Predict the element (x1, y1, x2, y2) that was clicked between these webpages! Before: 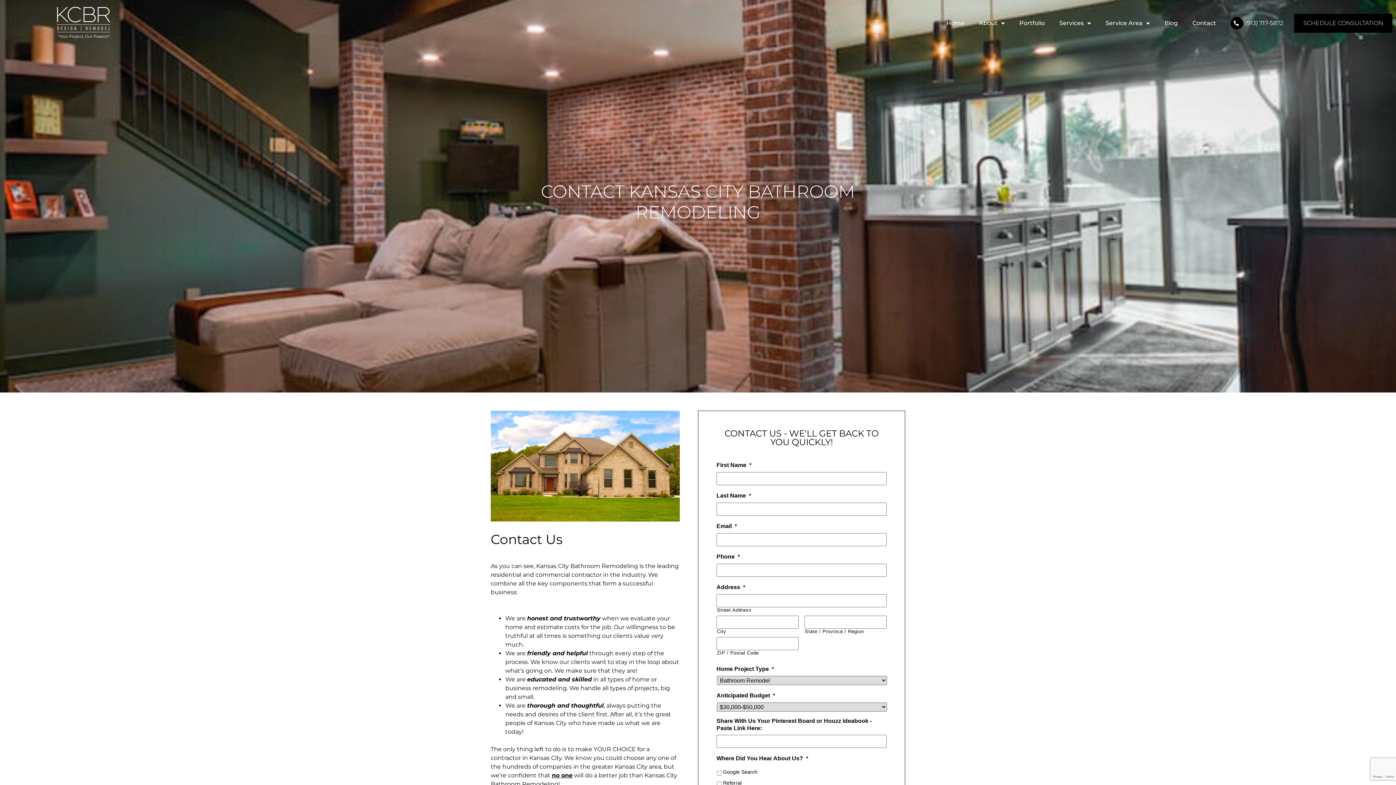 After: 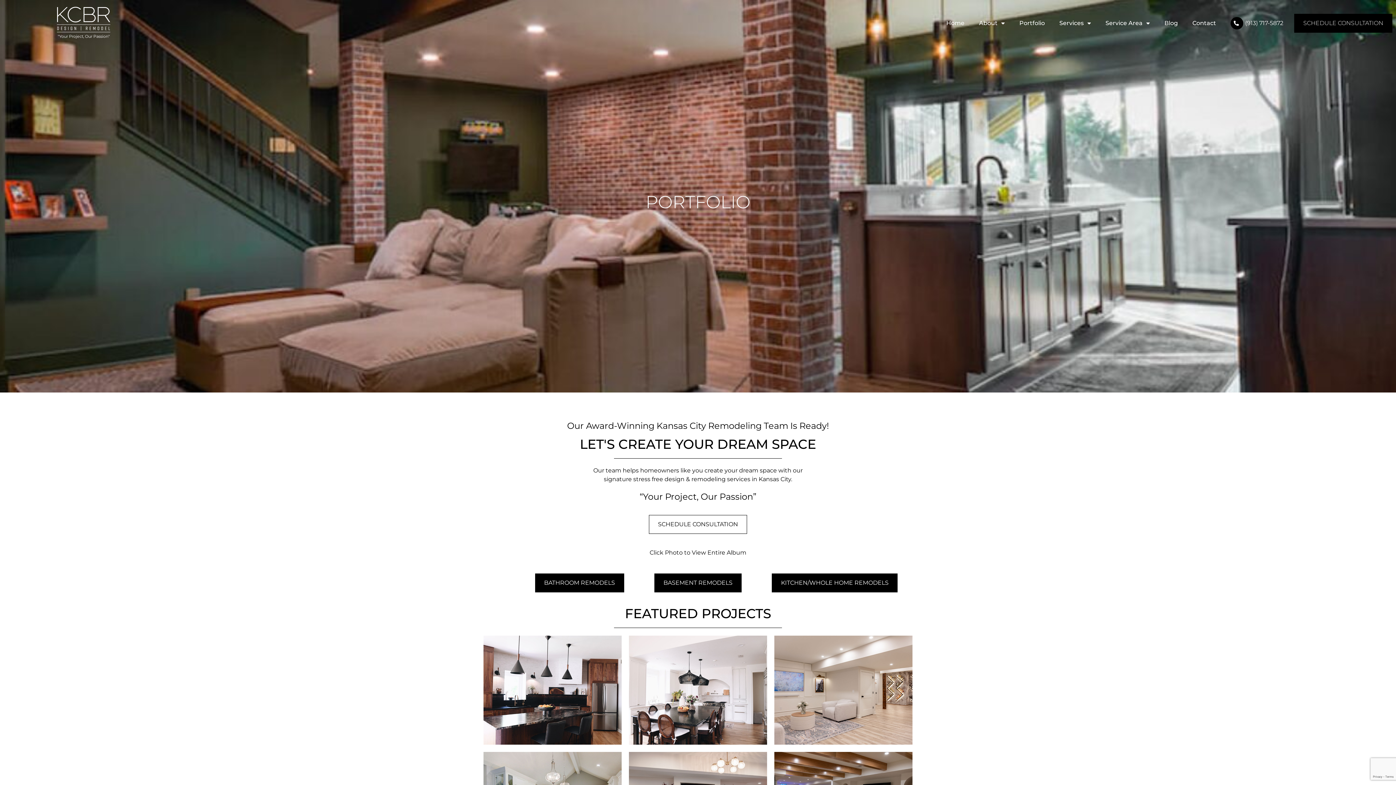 Action: bbox: (1012, 14, 1052, 31) label: Portfolio